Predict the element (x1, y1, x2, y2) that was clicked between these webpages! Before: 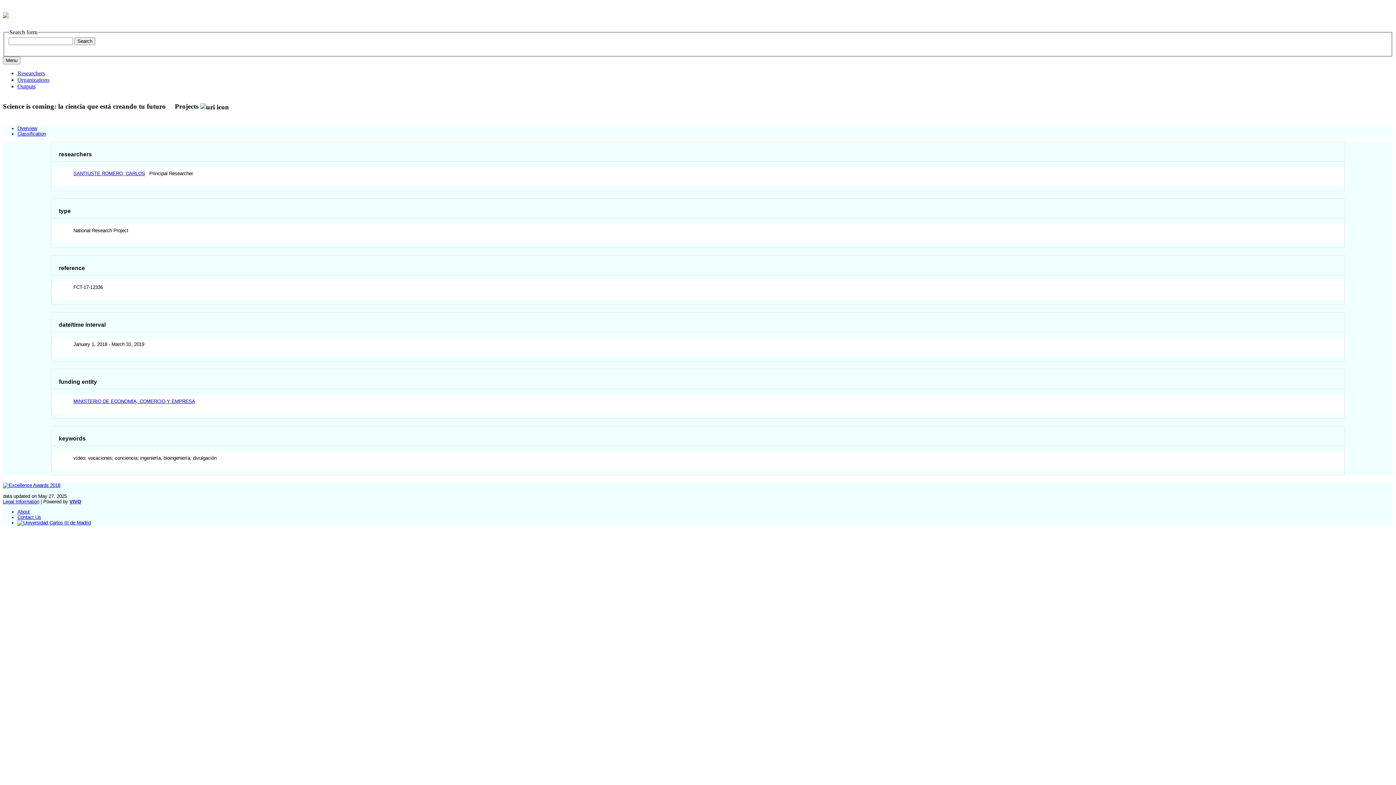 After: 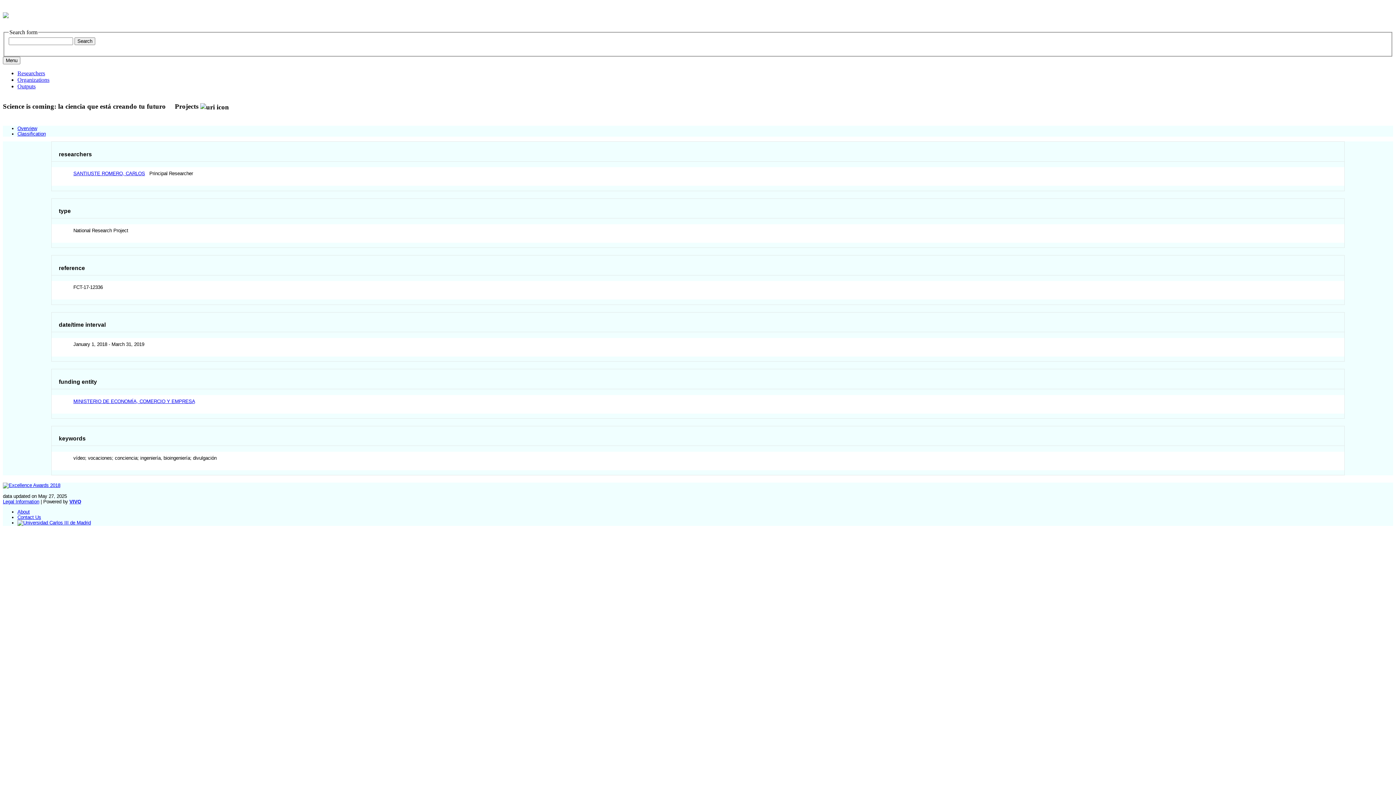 Action: bbox: (2, 483, 60, 488)